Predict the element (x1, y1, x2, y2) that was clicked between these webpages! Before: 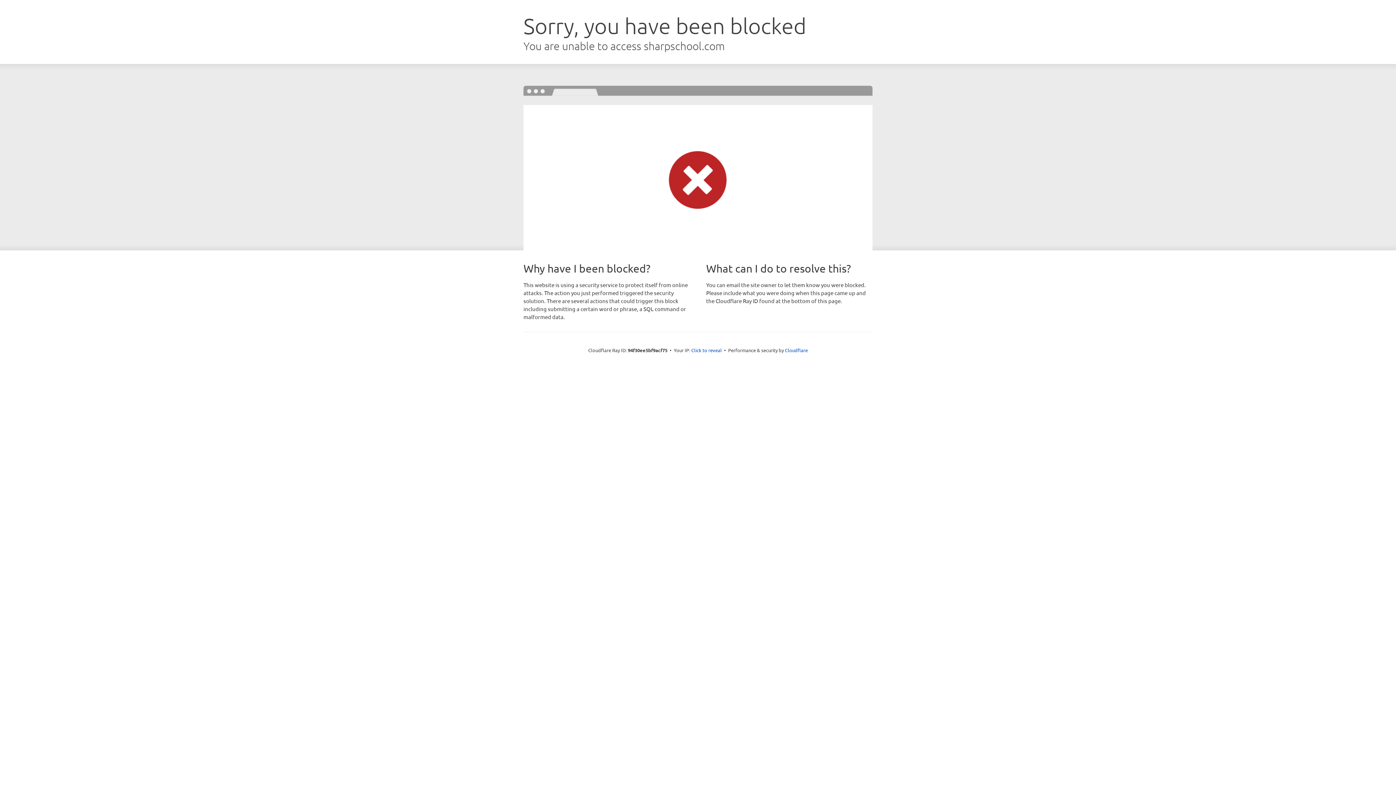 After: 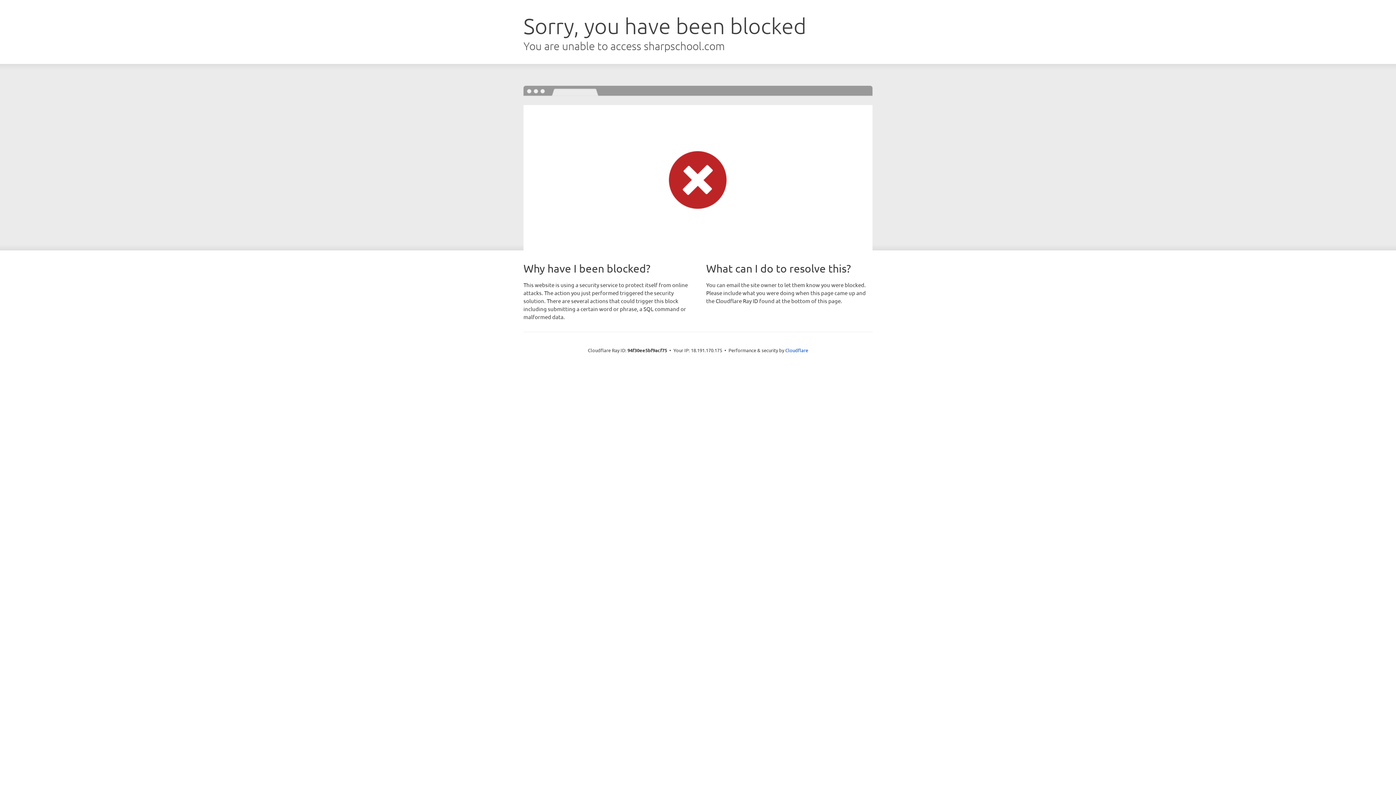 Action: bbox: (691, 346, 722, 353) label: Click to reveal